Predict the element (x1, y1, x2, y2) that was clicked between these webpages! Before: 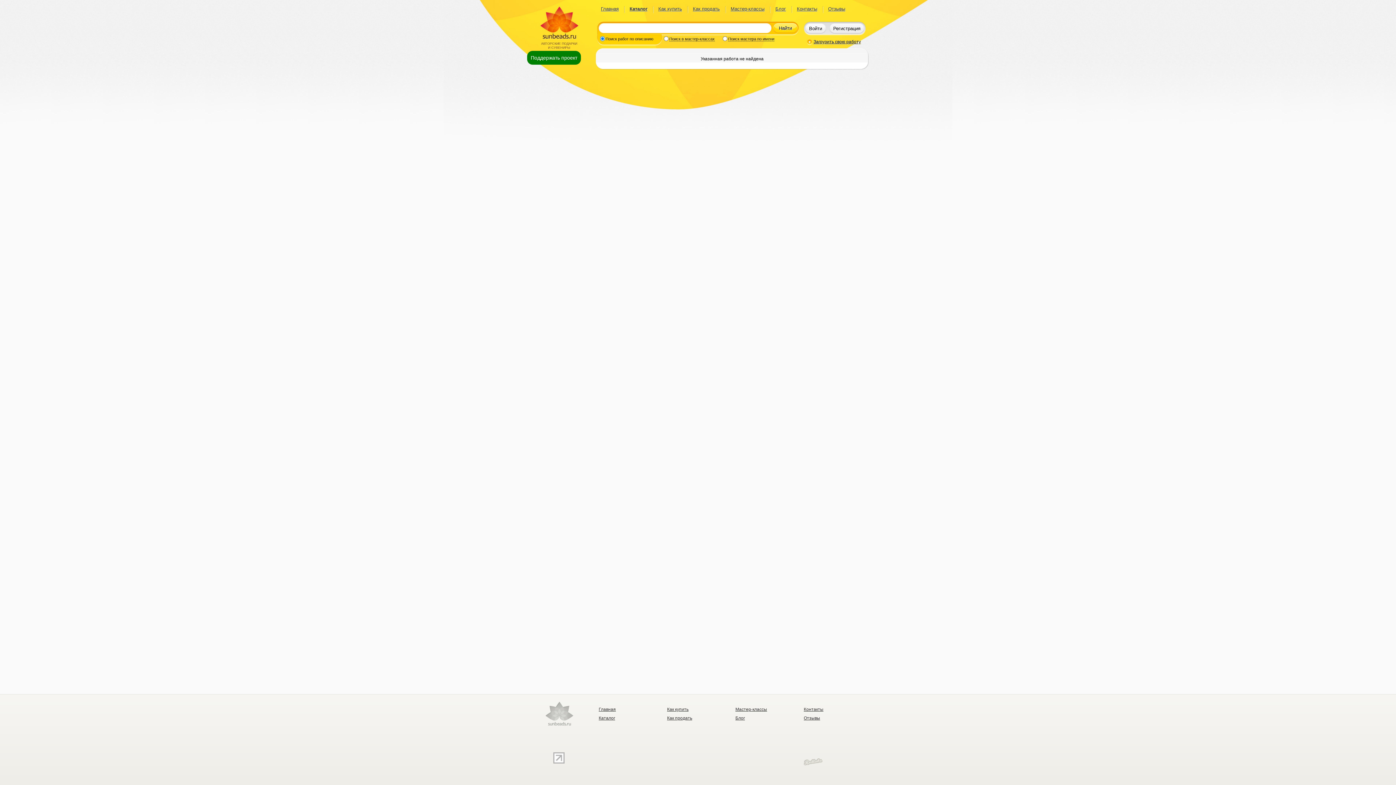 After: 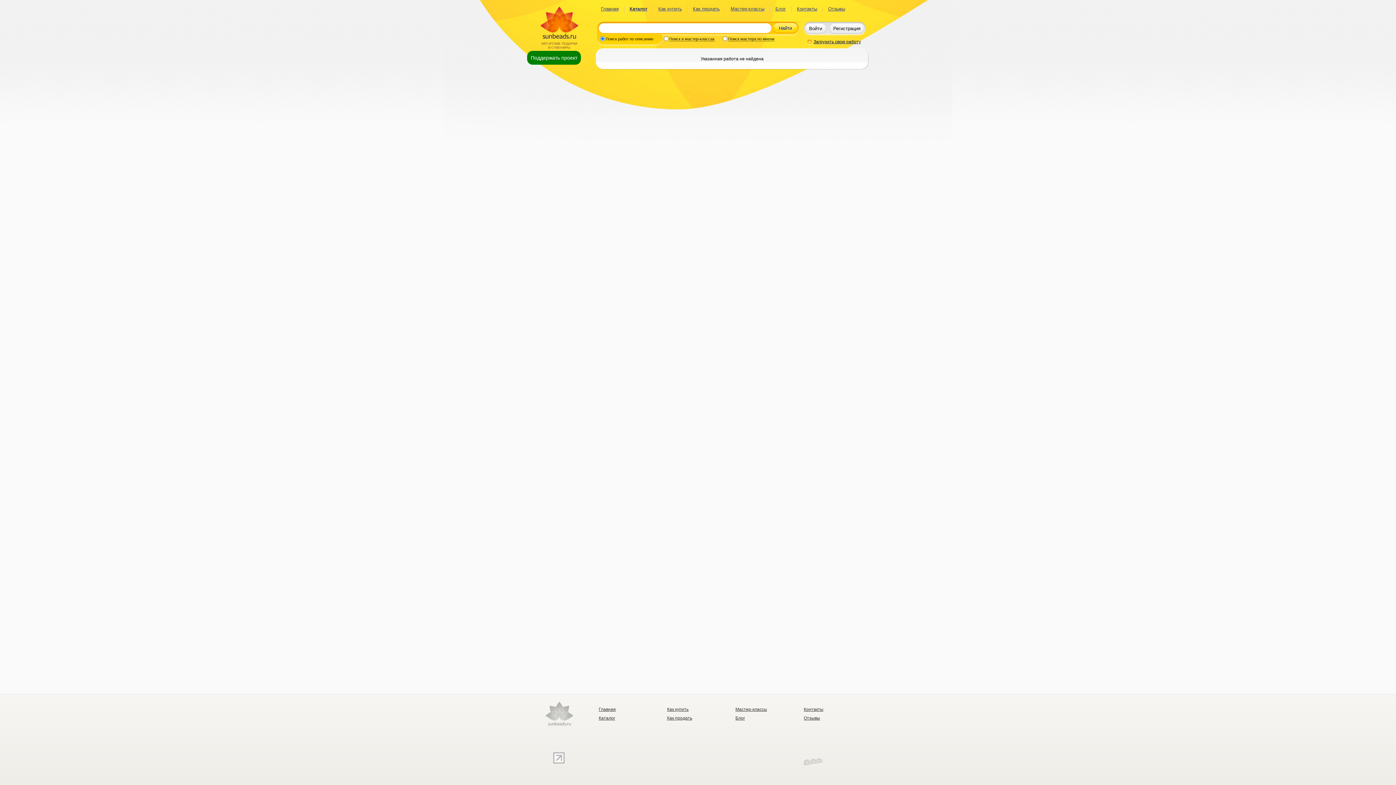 Action: bbox: (524, 752, 593, 766)